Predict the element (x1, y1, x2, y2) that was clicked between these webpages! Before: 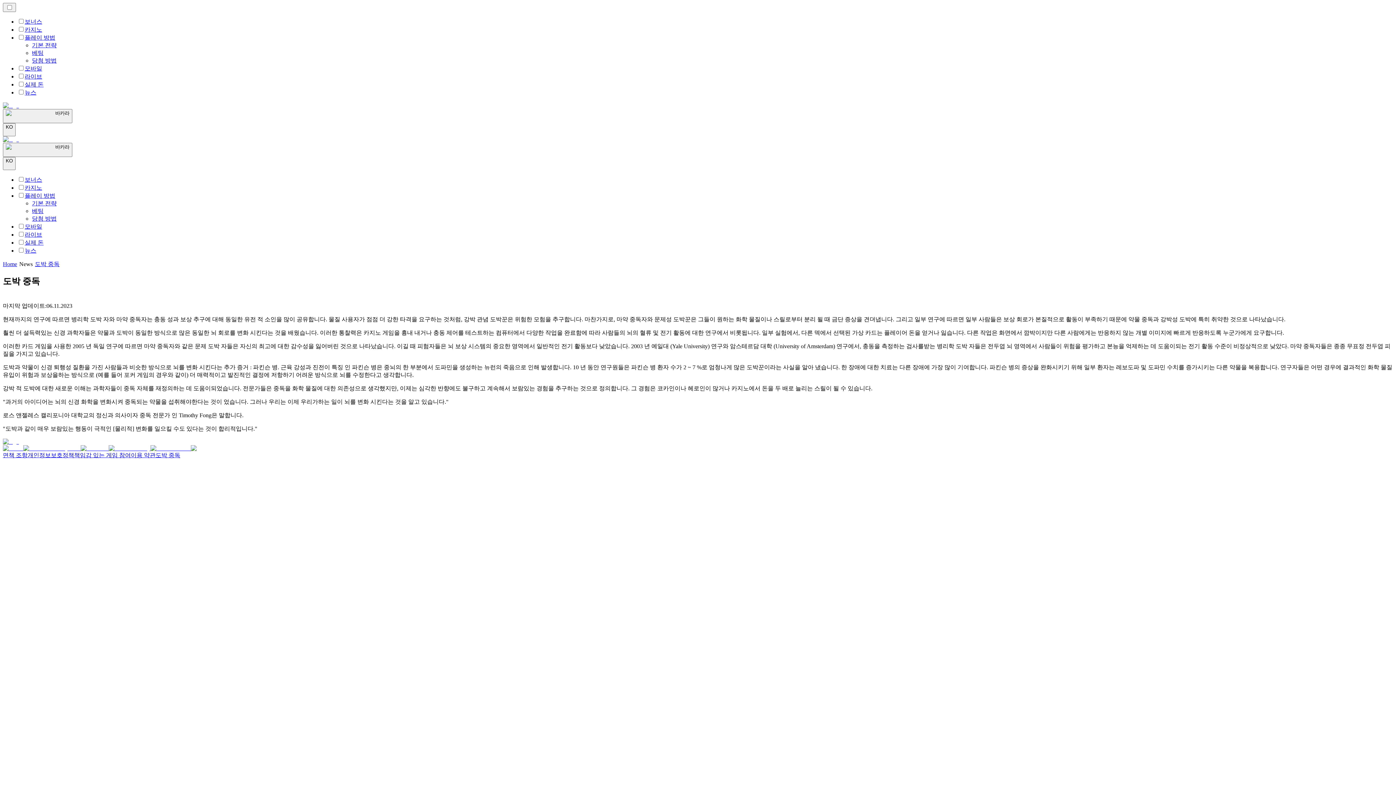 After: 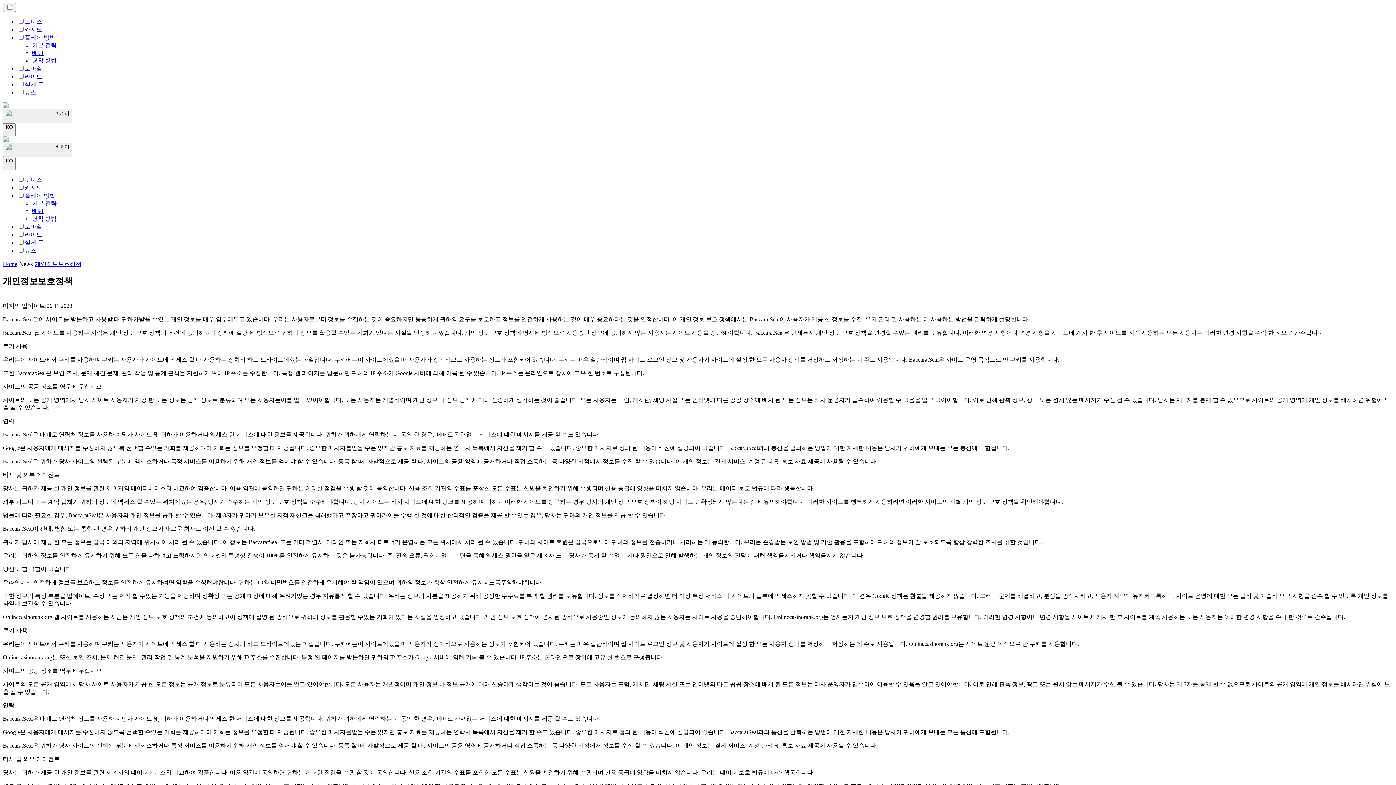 Action: label: 개인정보보호정책 bbox: (27, 452, 74, 458)